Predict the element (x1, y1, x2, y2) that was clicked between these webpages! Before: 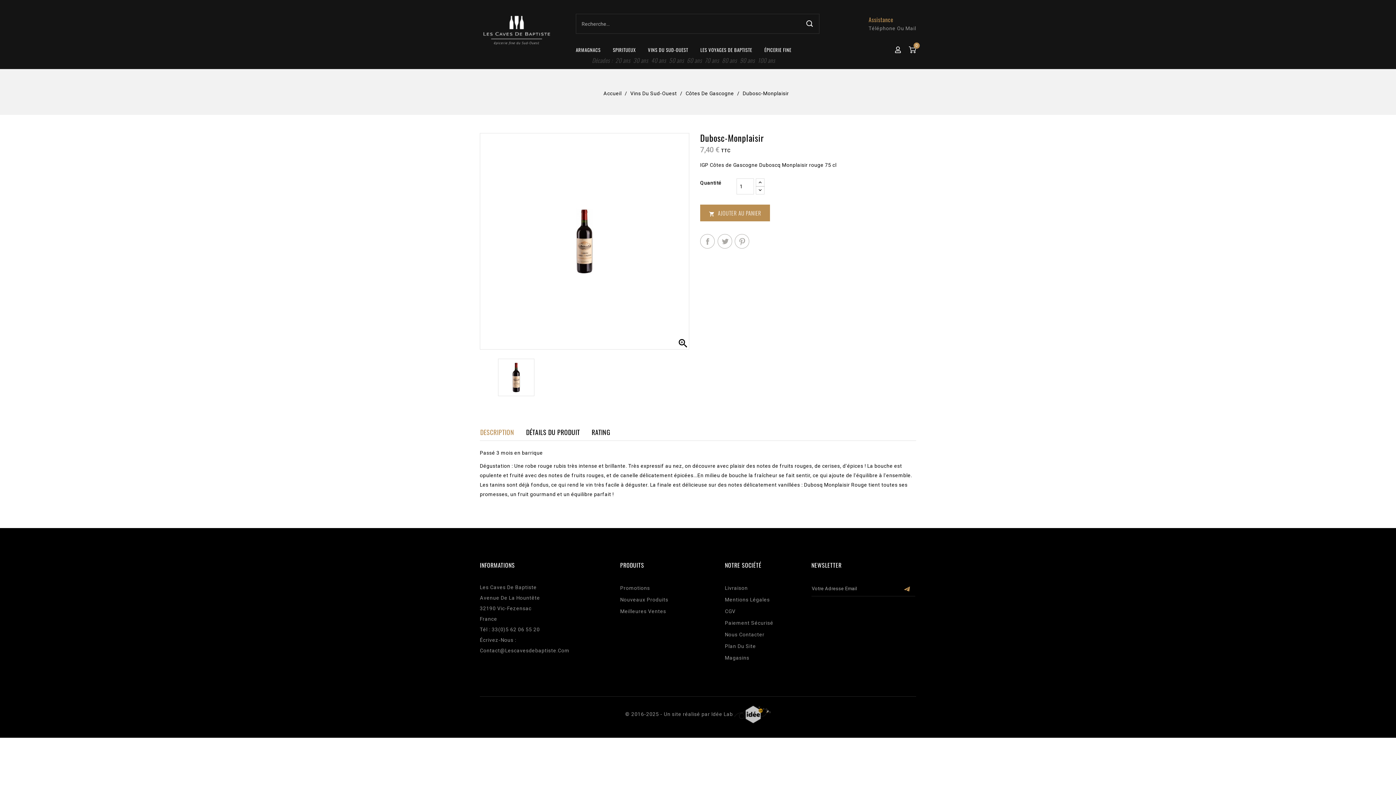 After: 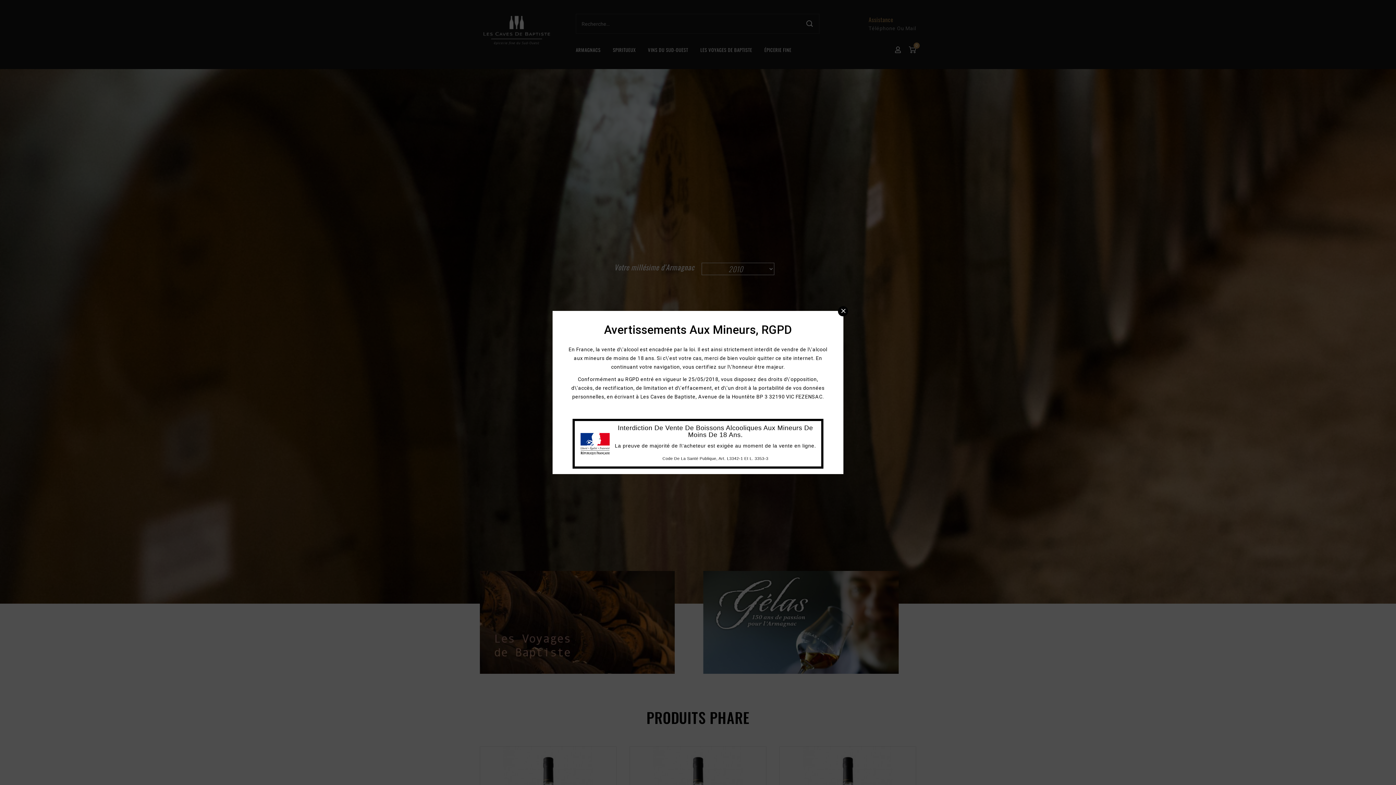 Action: bbox: (603, 90, 623, 96) label: Accueil 